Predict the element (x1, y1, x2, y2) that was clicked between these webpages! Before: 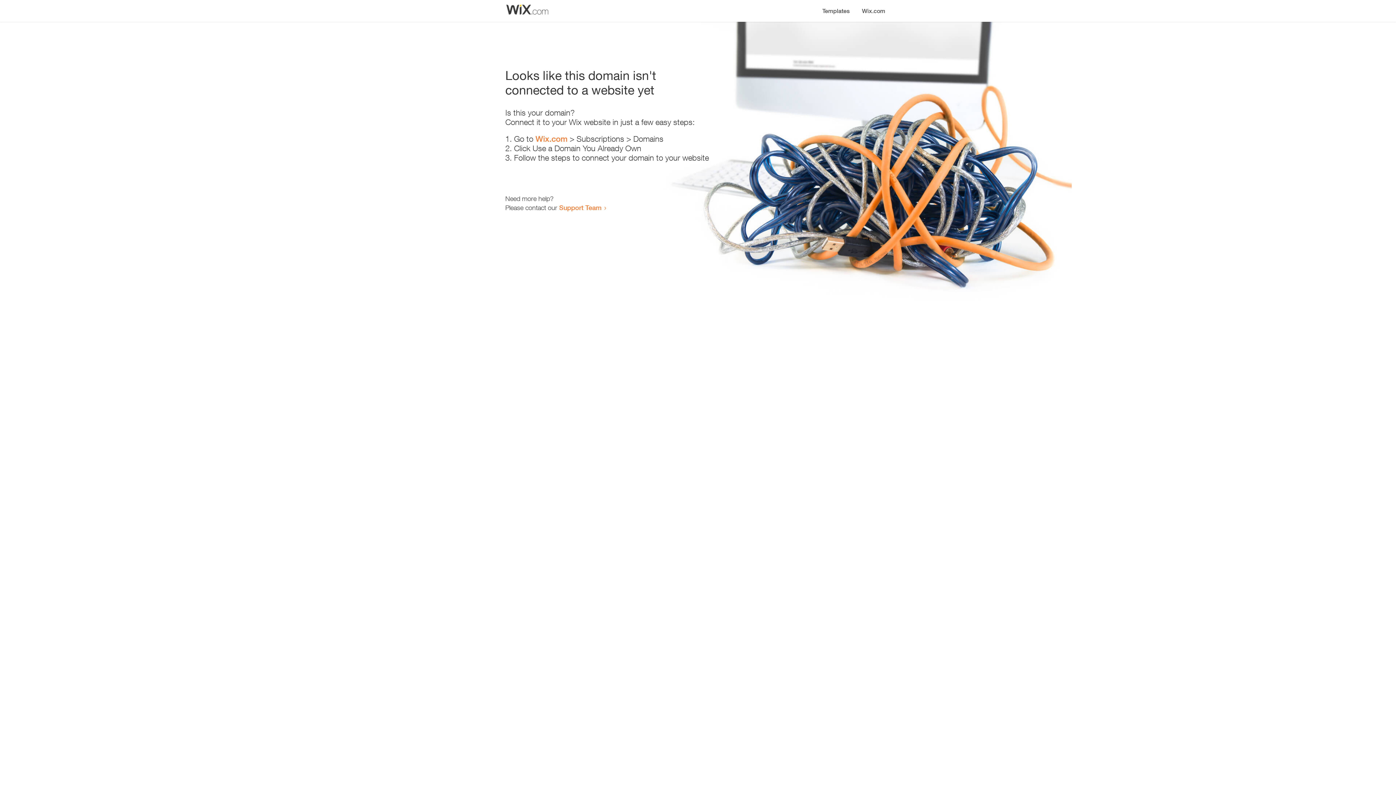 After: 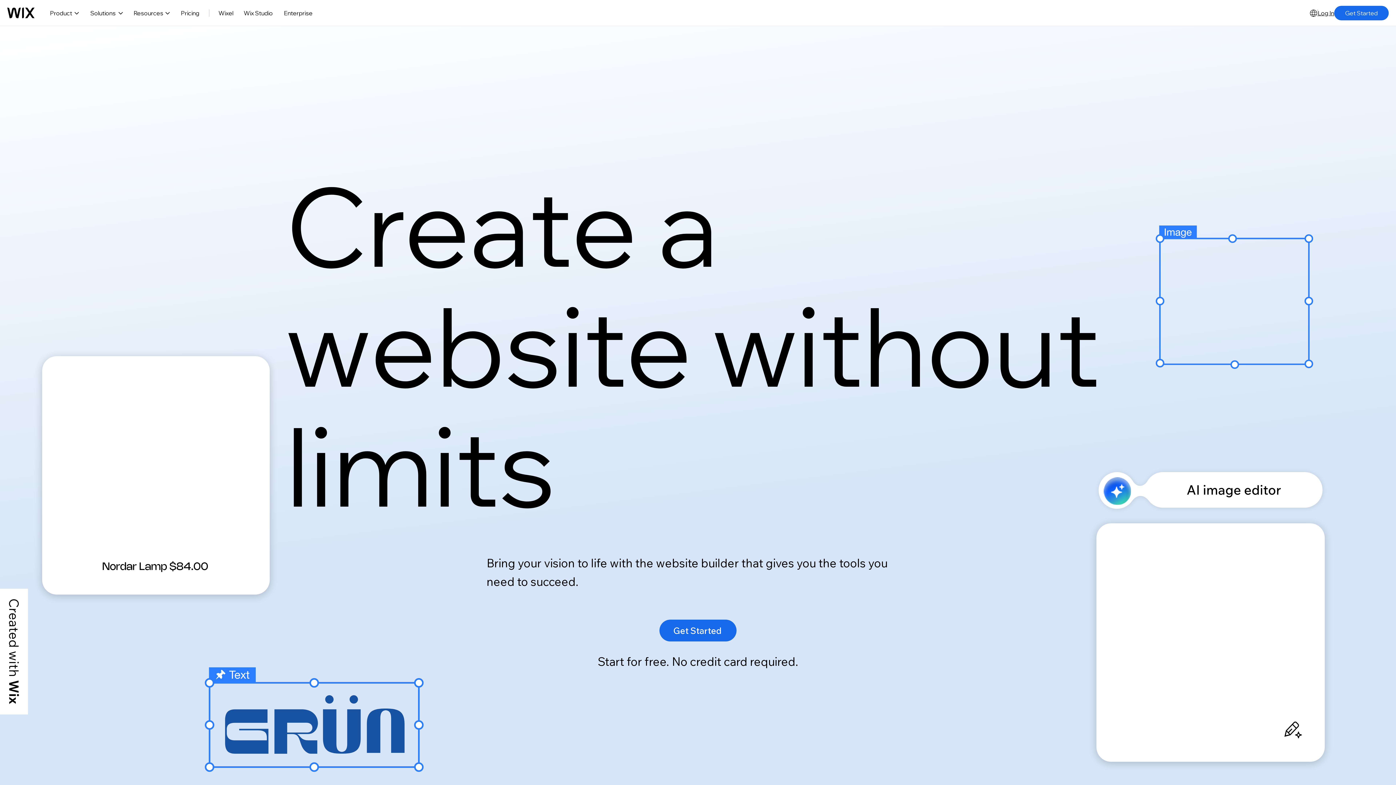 Action: bbox: (535, 134, 567, 143) label: Wix.com